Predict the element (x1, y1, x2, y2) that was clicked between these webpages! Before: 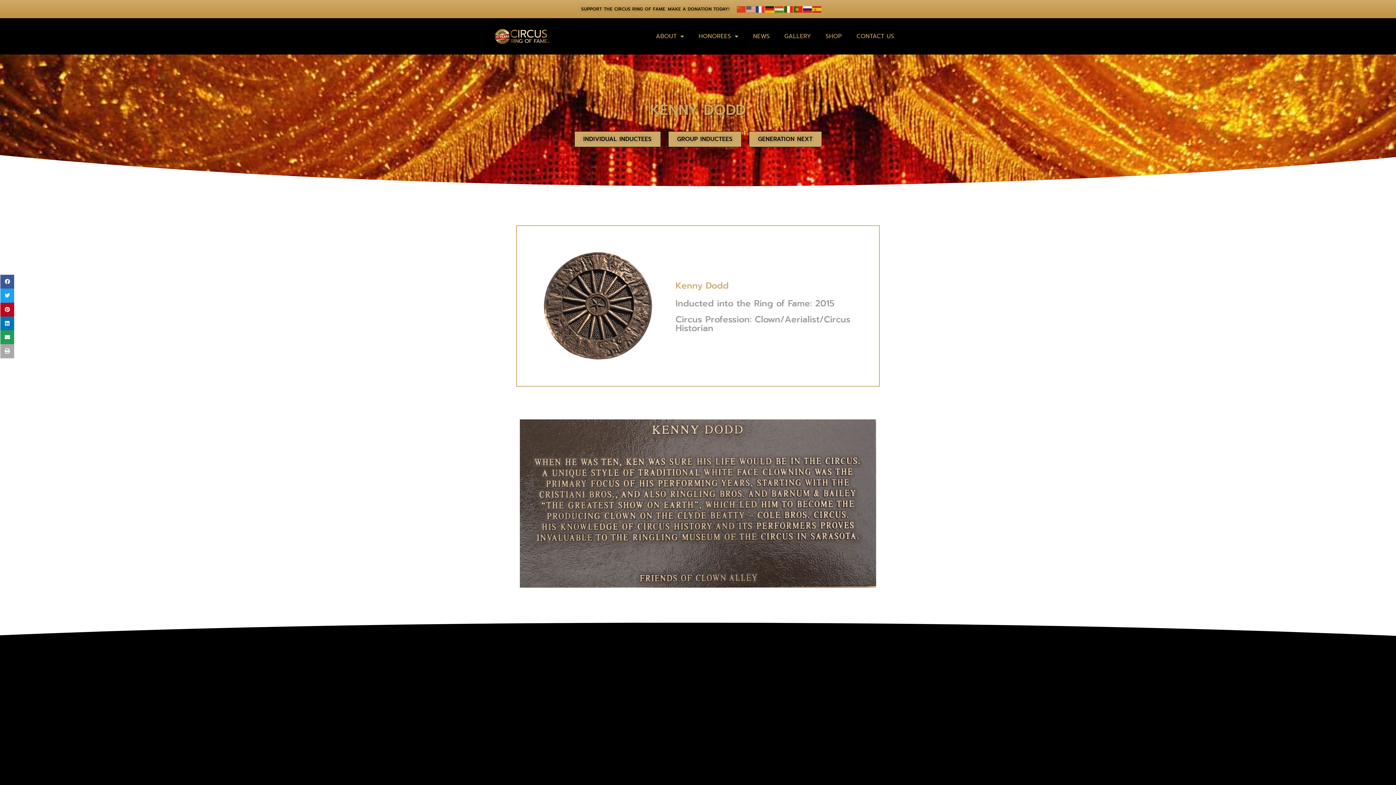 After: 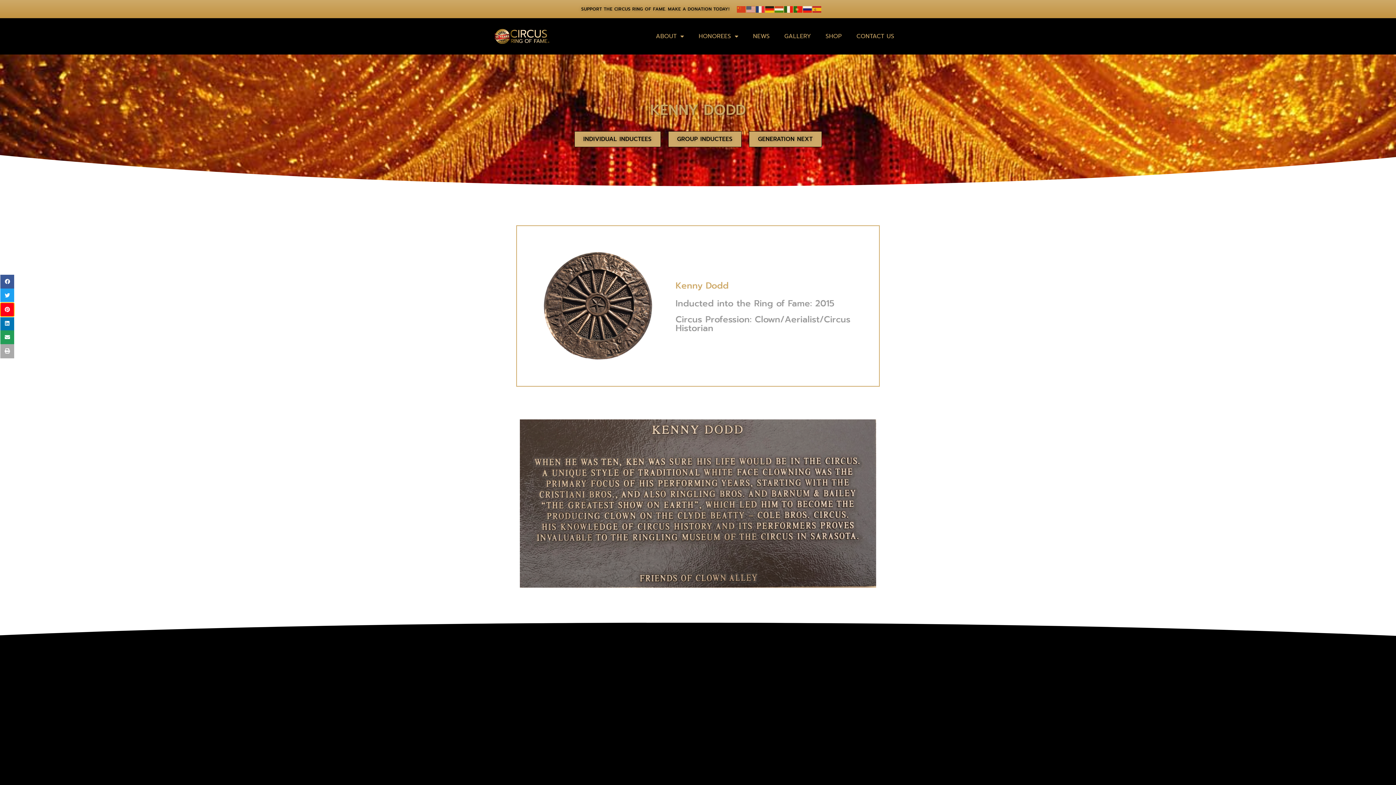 Action: bbox: (0, 302, 14, 316) label: Share on pinterest